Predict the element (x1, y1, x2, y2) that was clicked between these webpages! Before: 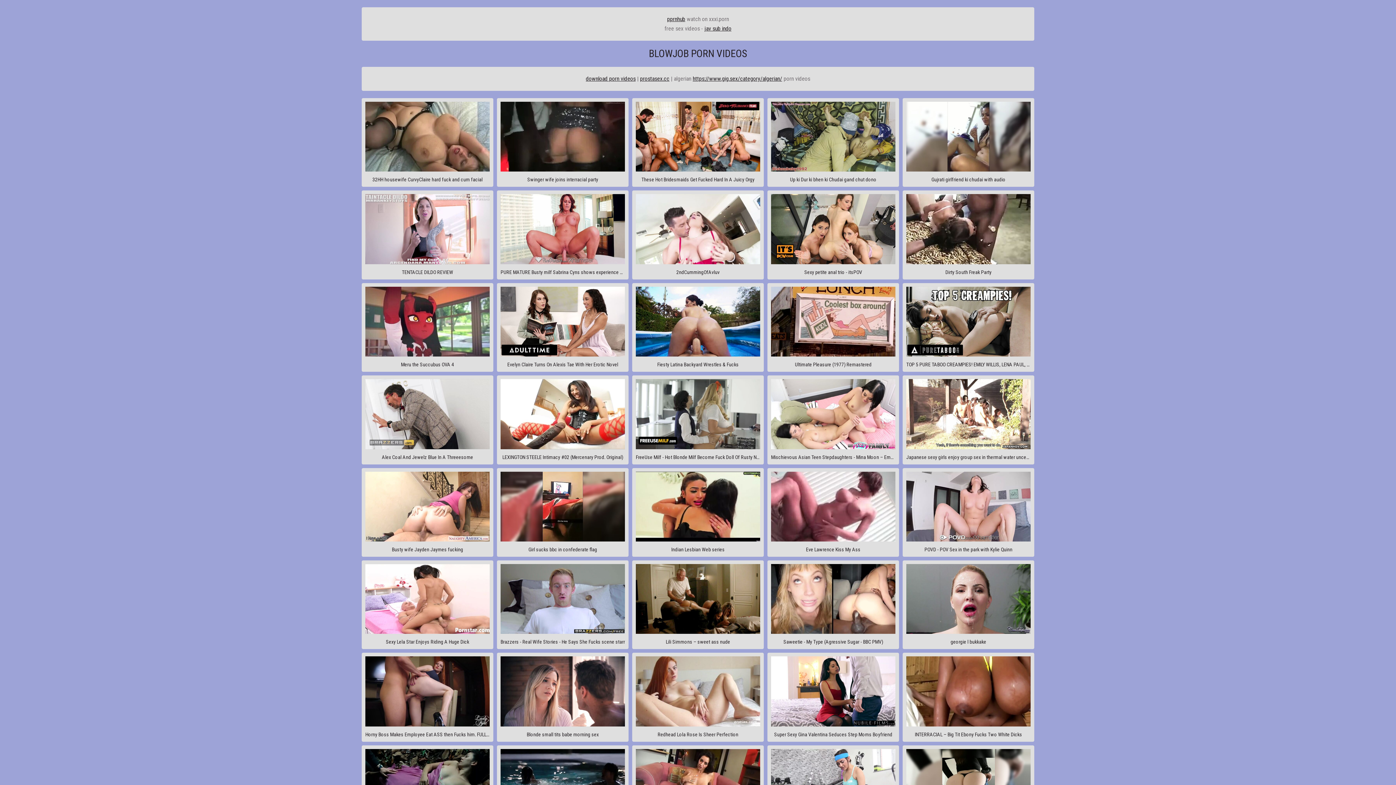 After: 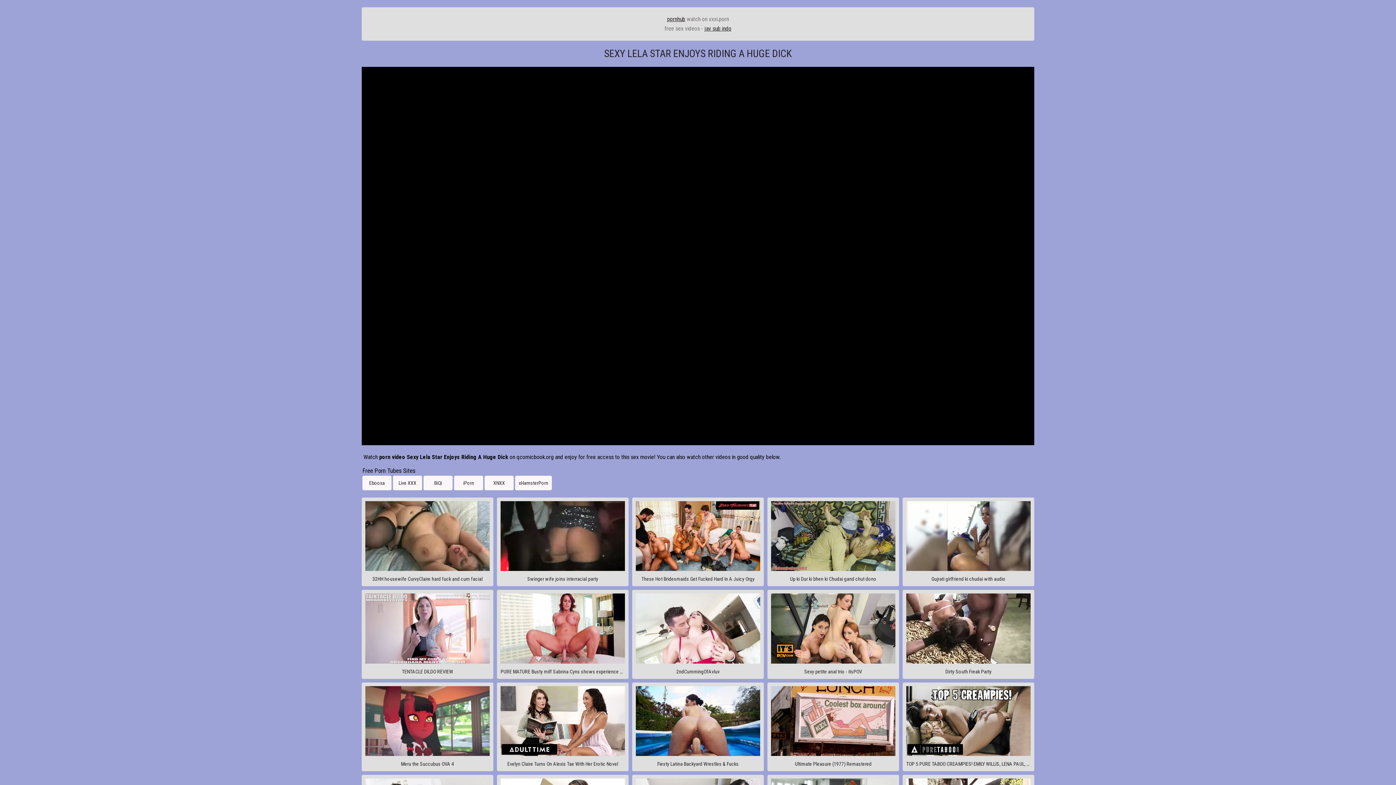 Action: bbox: (361, 560, 493, 649) label: Sexy Lela Star Enjoys Riding A Huge Dick